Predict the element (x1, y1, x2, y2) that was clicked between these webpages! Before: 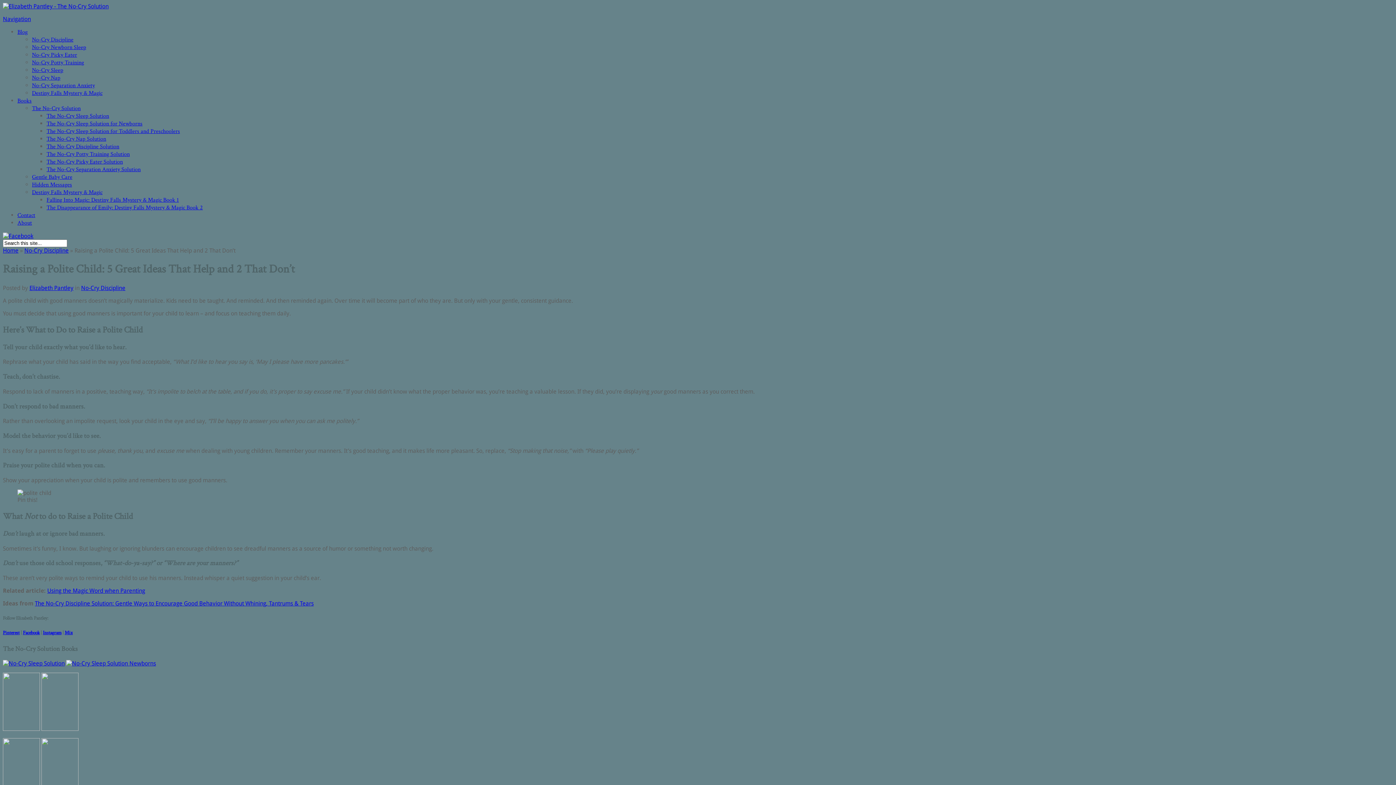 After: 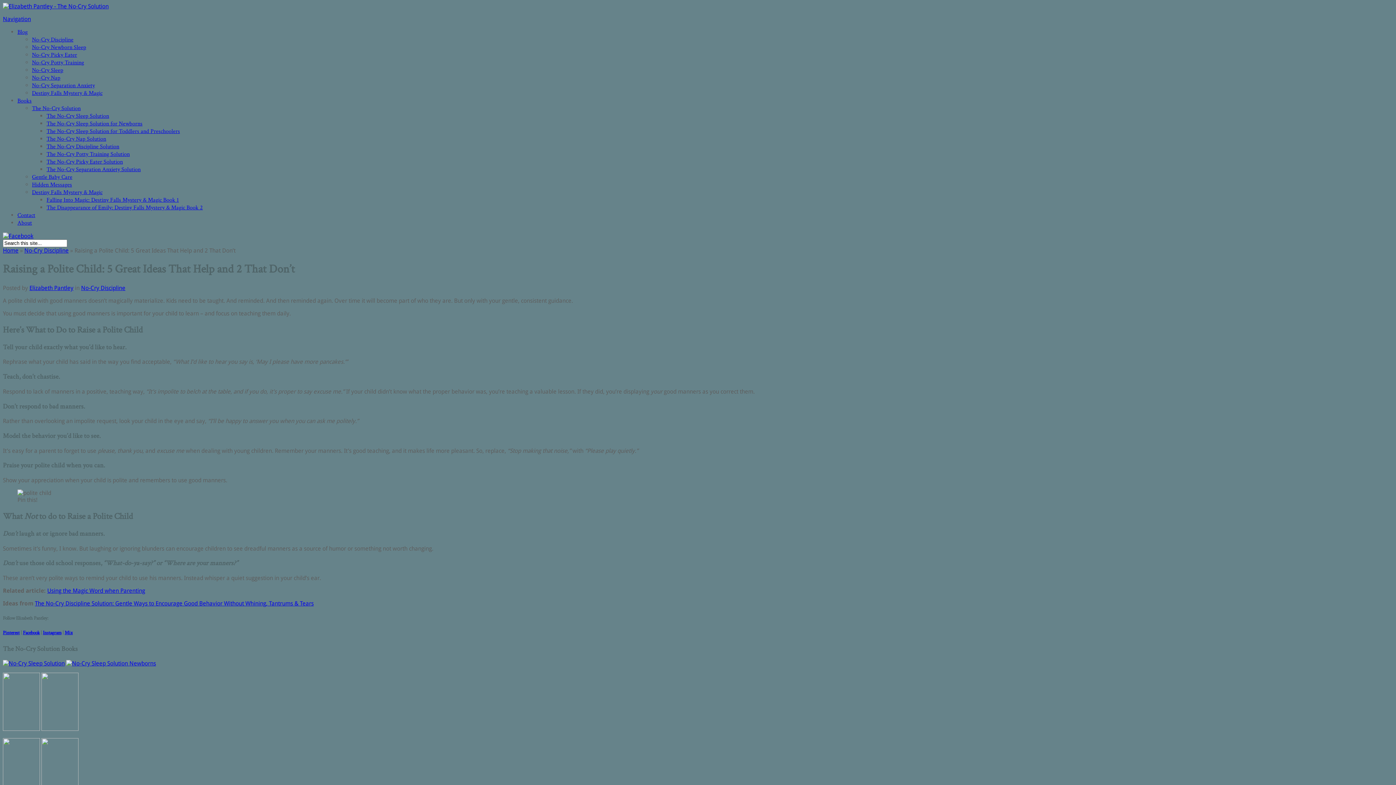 Action: bbox: (2, 660, 64, 667)